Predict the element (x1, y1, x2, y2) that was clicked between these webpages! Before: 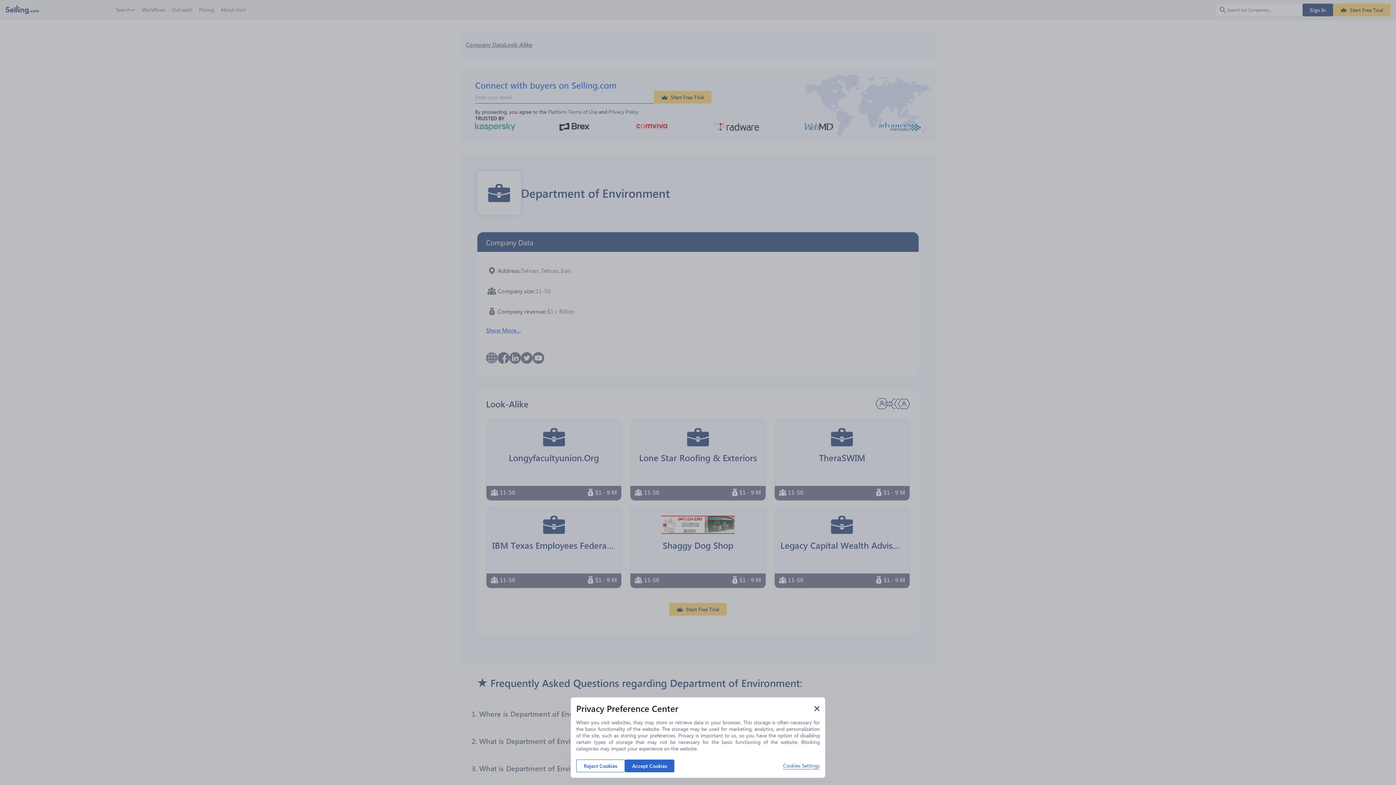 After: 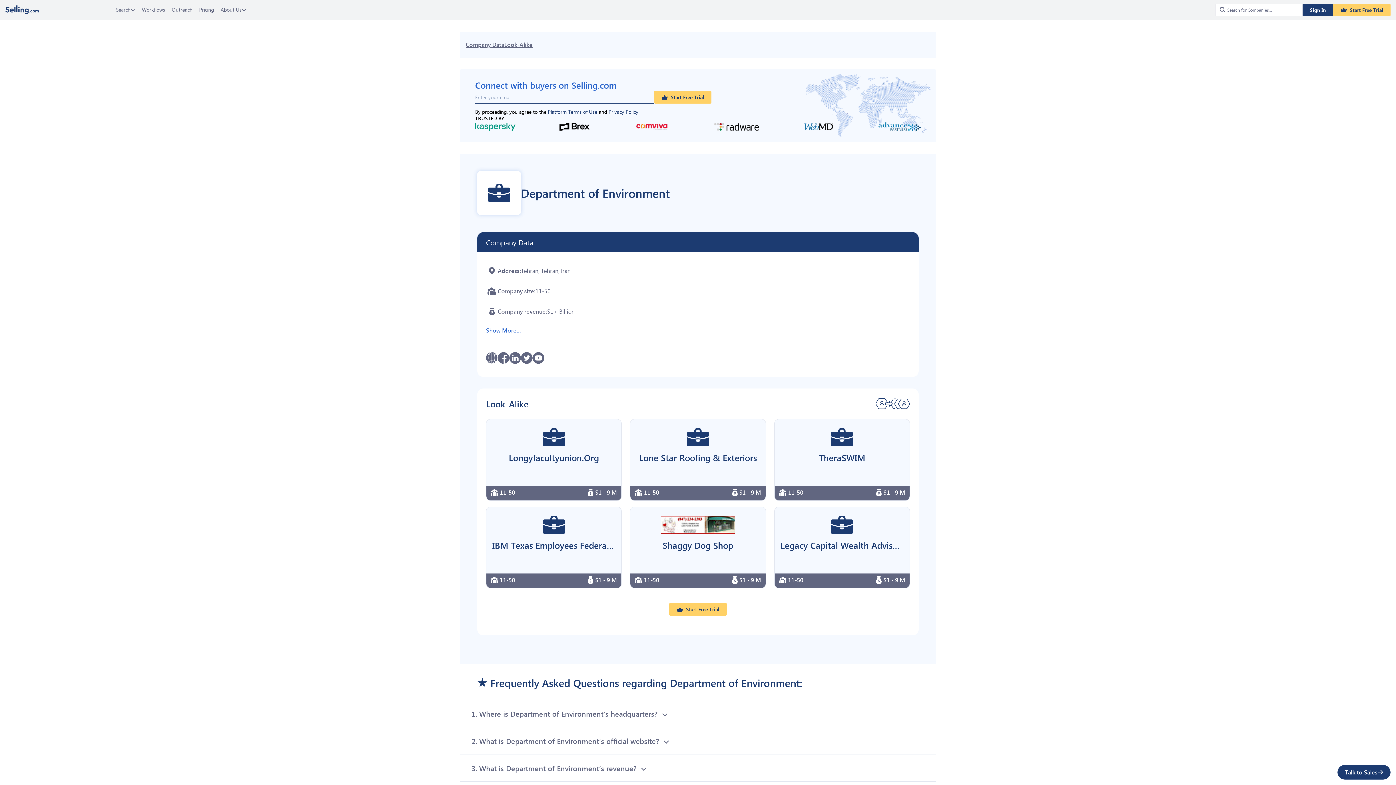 Action: label: Accept Cookies bbox: (625, 760, 674, 772)